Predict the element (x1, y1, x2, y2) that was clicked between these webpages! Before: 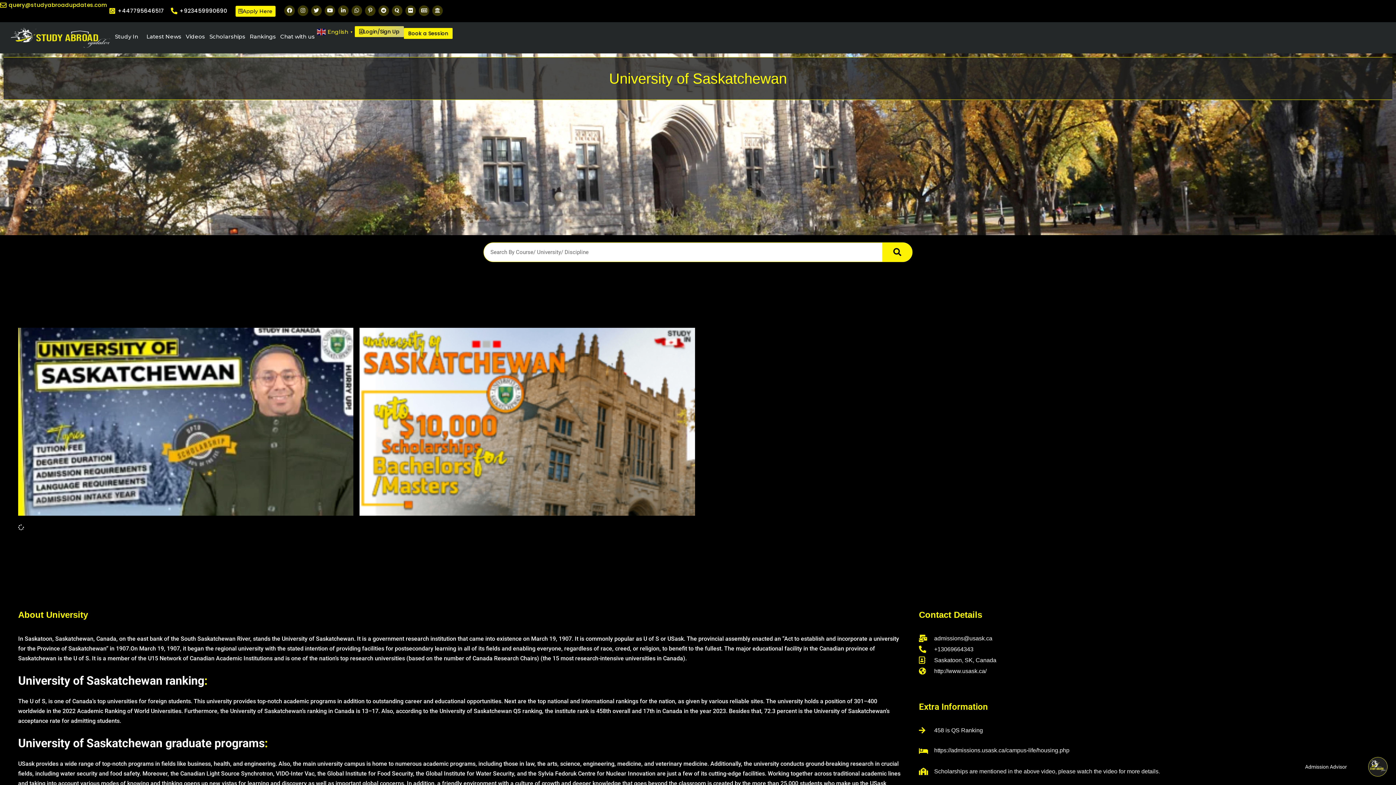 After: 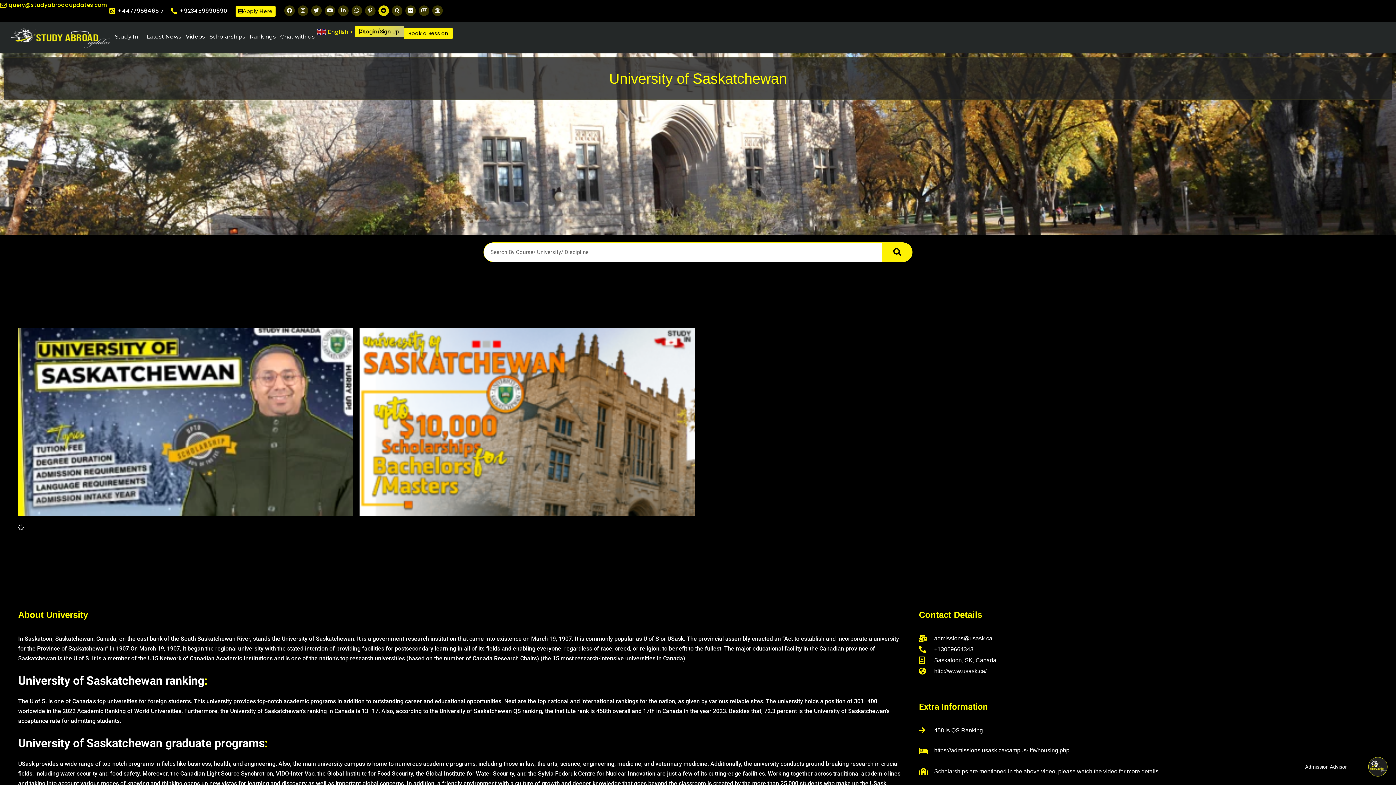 Action: bbox: (378, 5, 389, 16) label: Reddit